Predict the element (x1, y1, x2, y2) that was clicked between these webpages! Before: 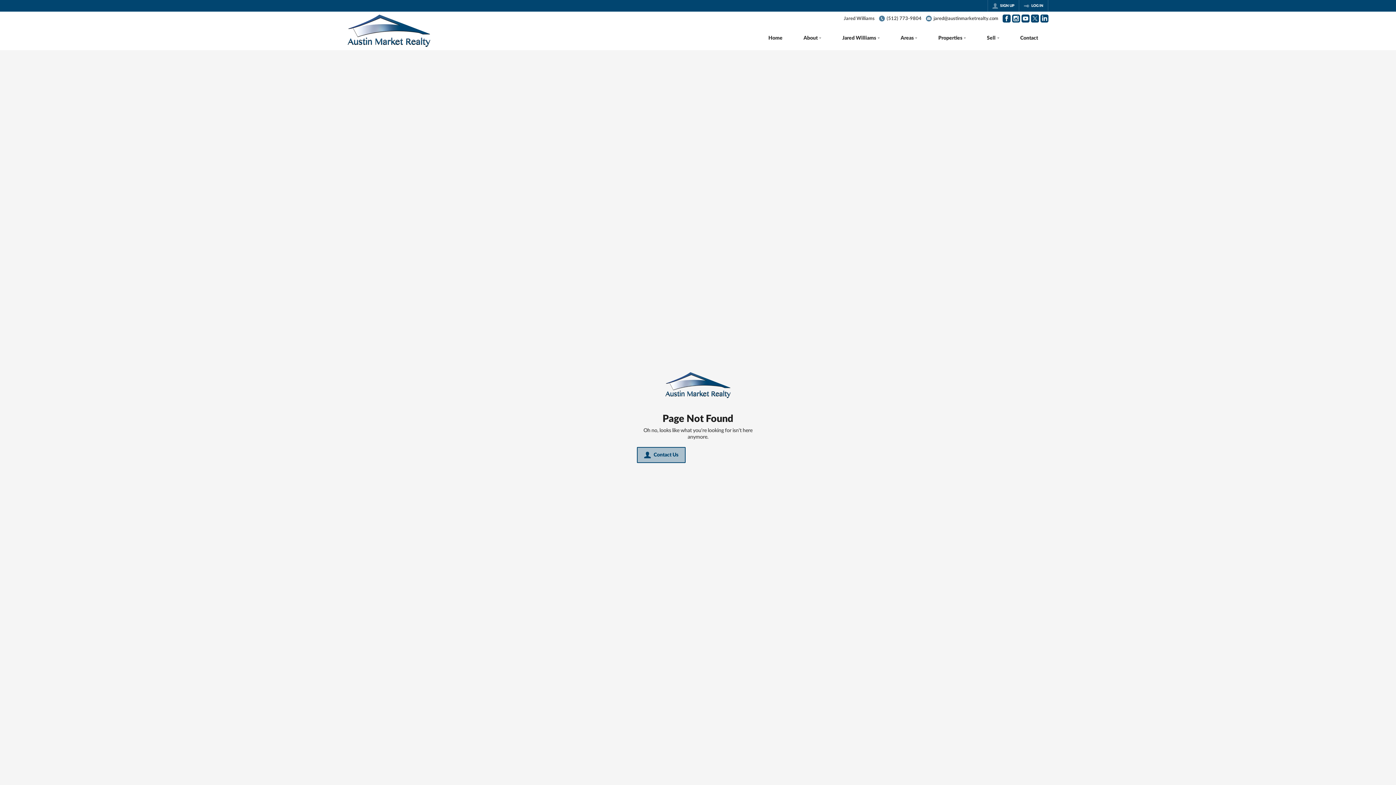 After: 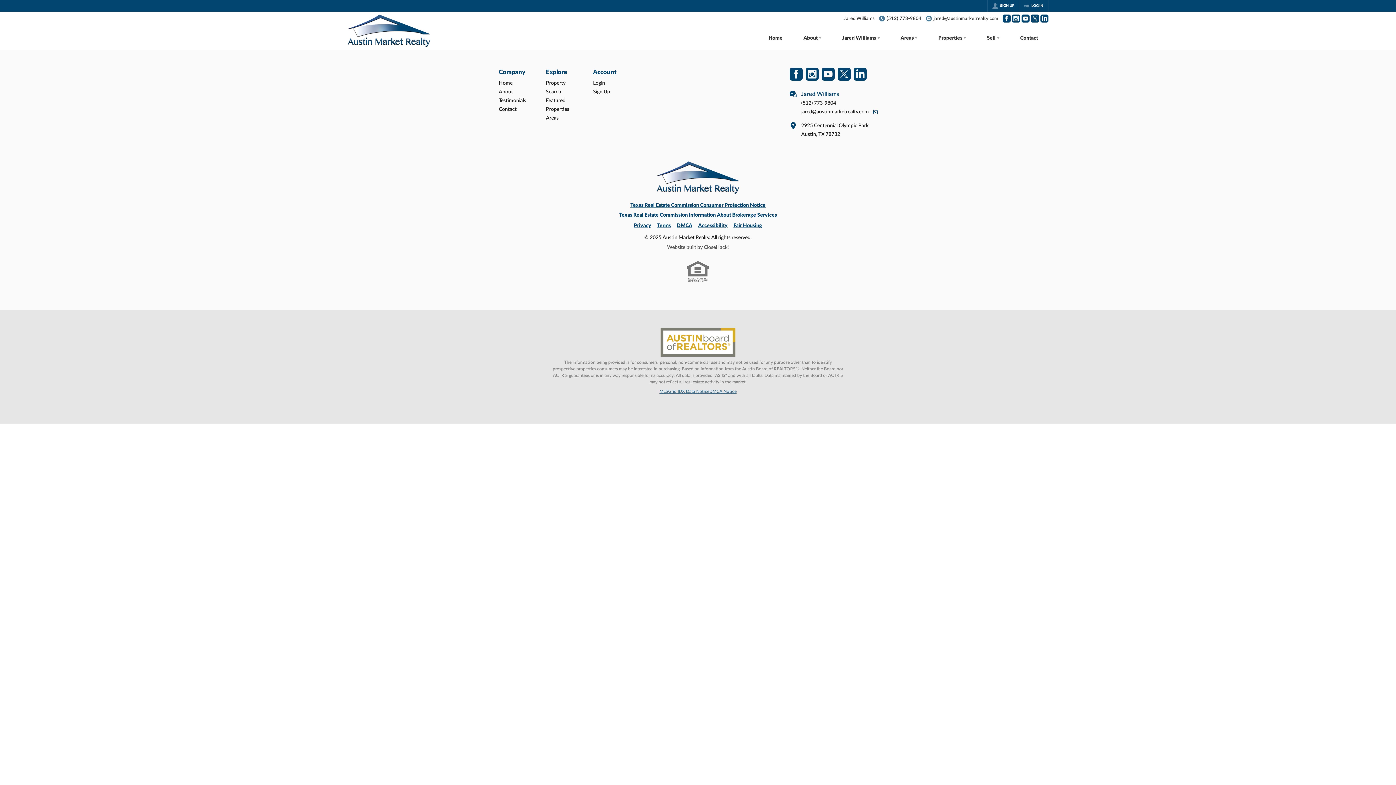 Action: bbox: (347, 11, 430, 50)